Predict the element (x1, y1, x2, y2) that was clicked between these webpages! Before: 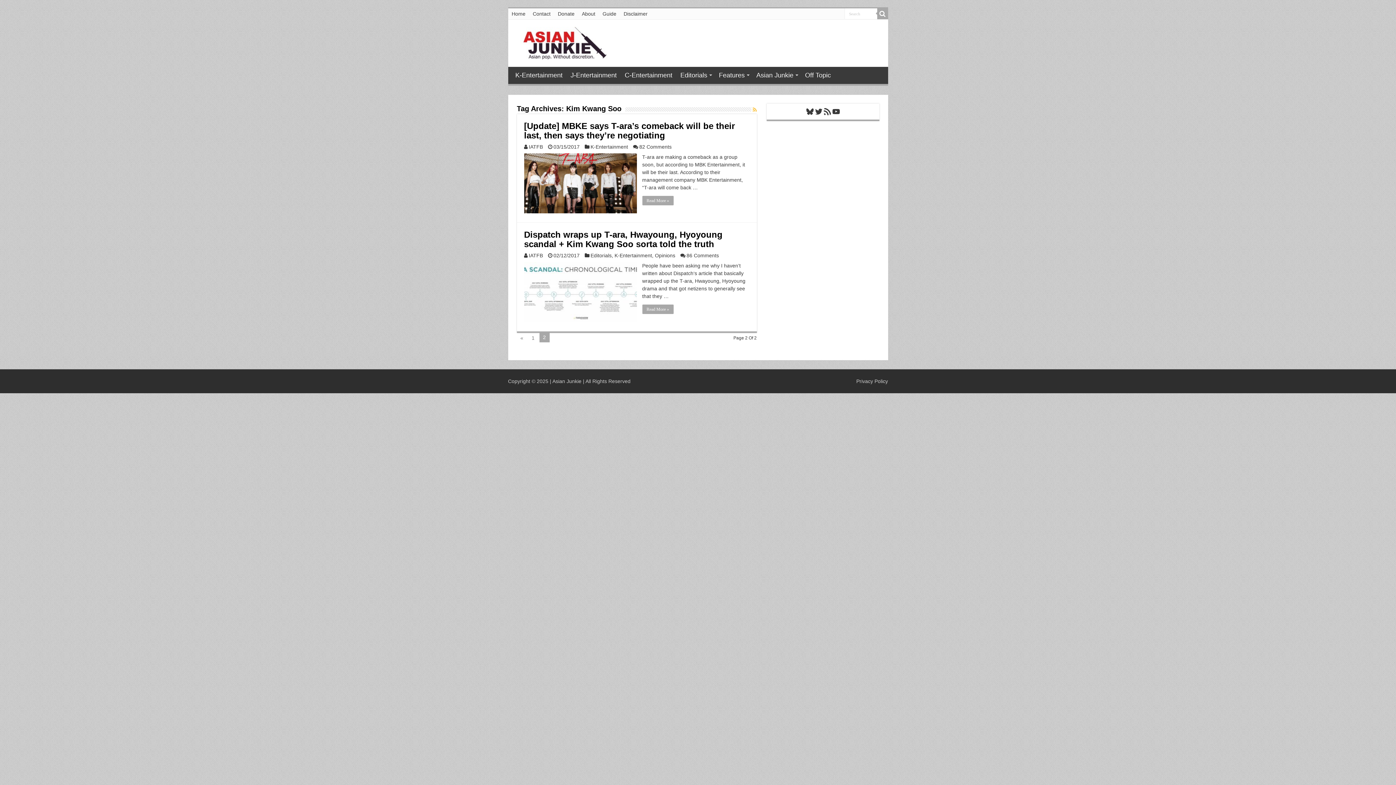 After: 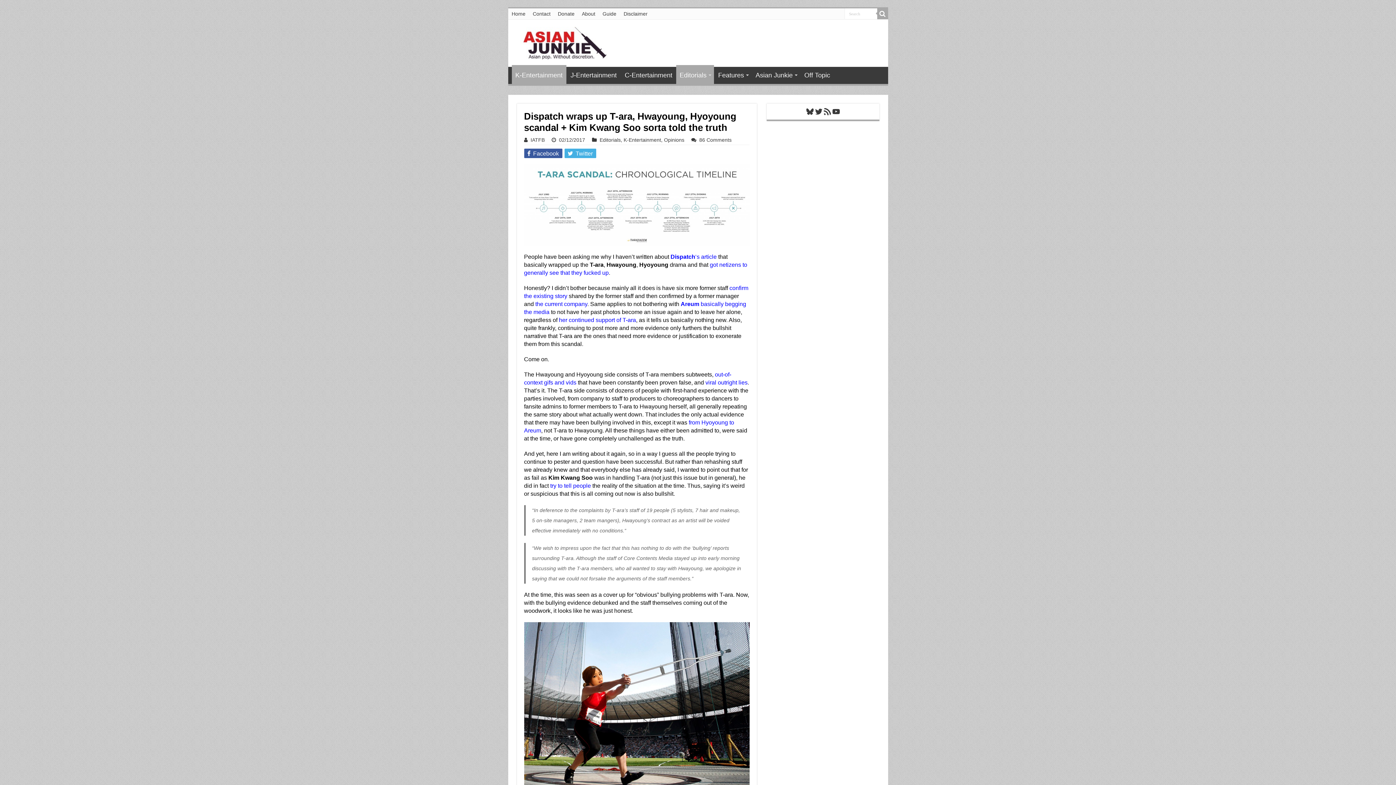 Action: label:   bbox: (524, 262, 636, 322)